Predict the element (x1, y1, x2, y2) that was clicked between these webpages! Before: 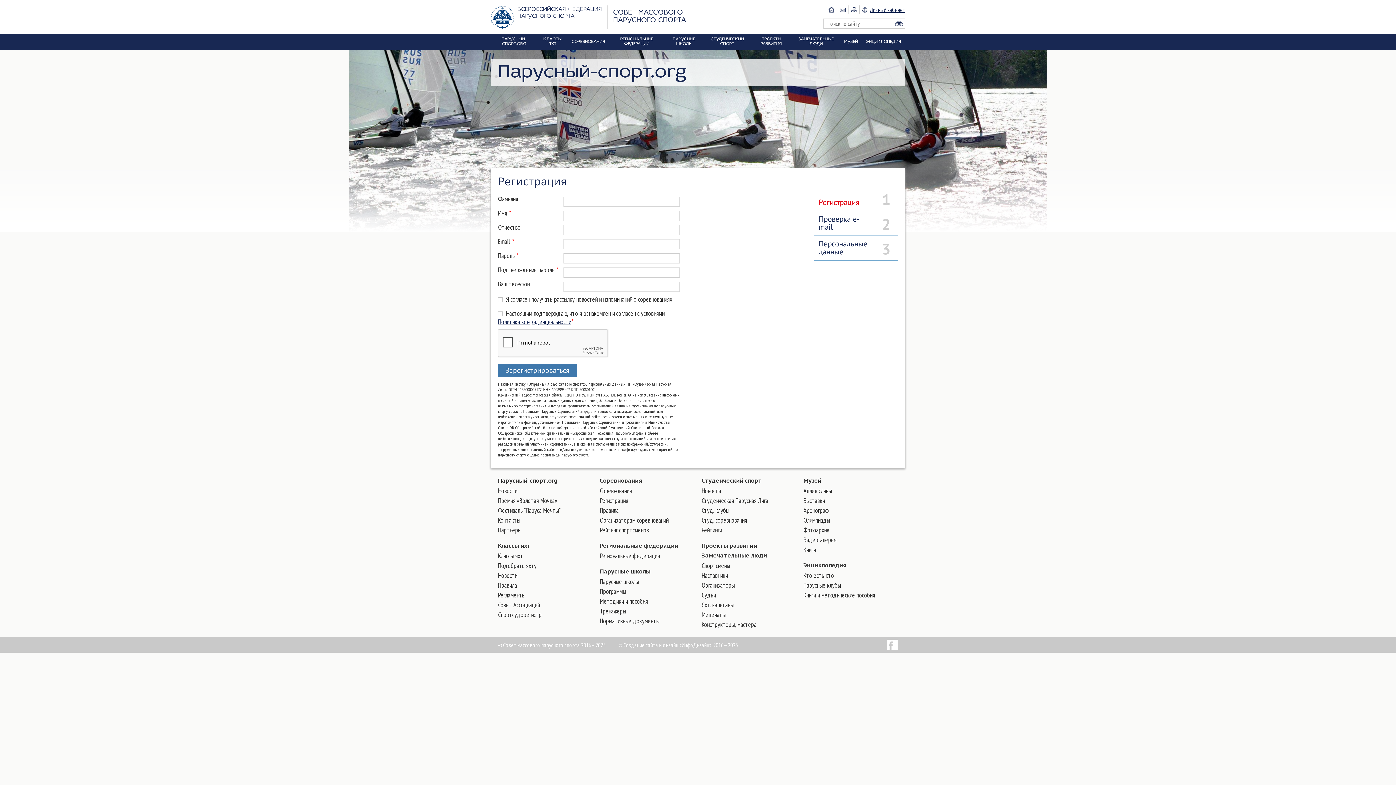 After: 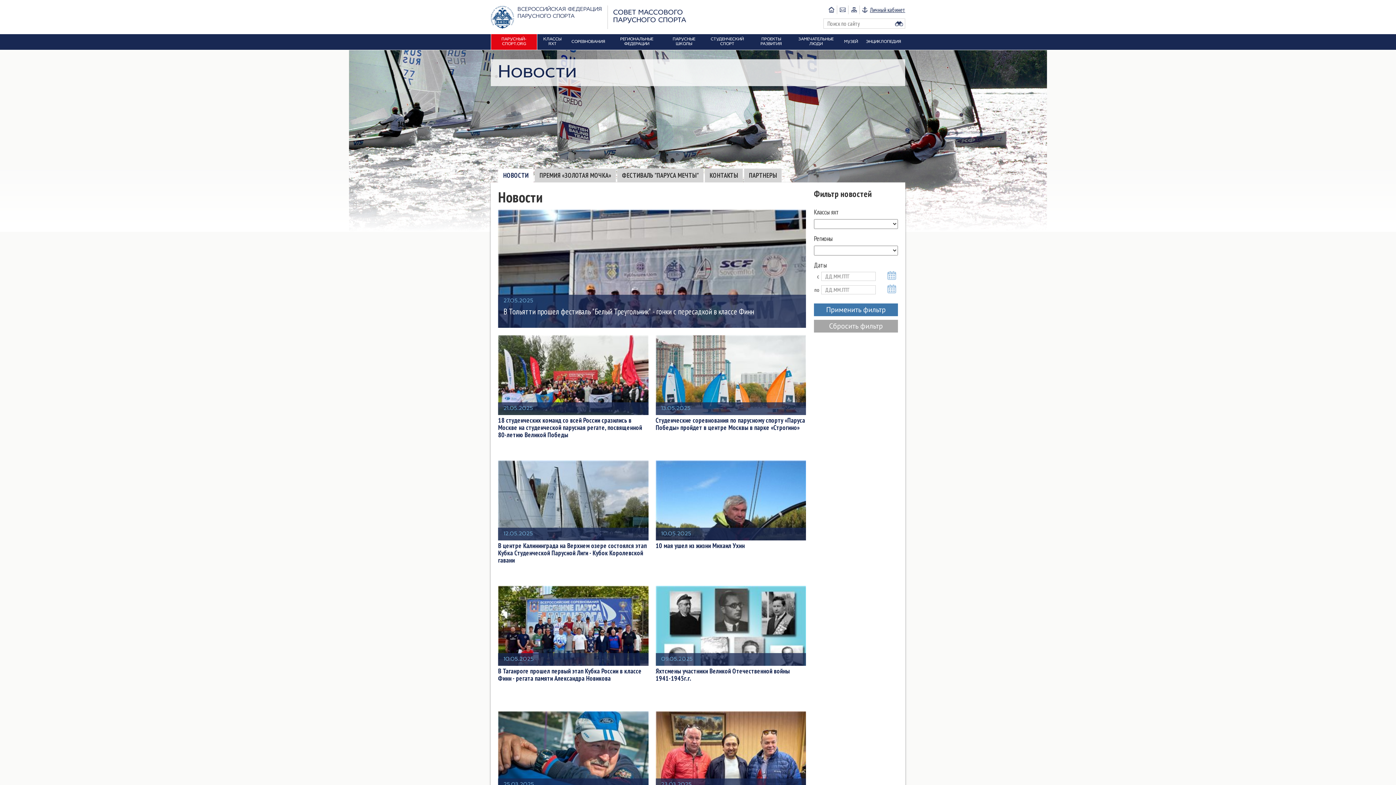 Action: label: Новости bbox: (498, 486, 517, 495)